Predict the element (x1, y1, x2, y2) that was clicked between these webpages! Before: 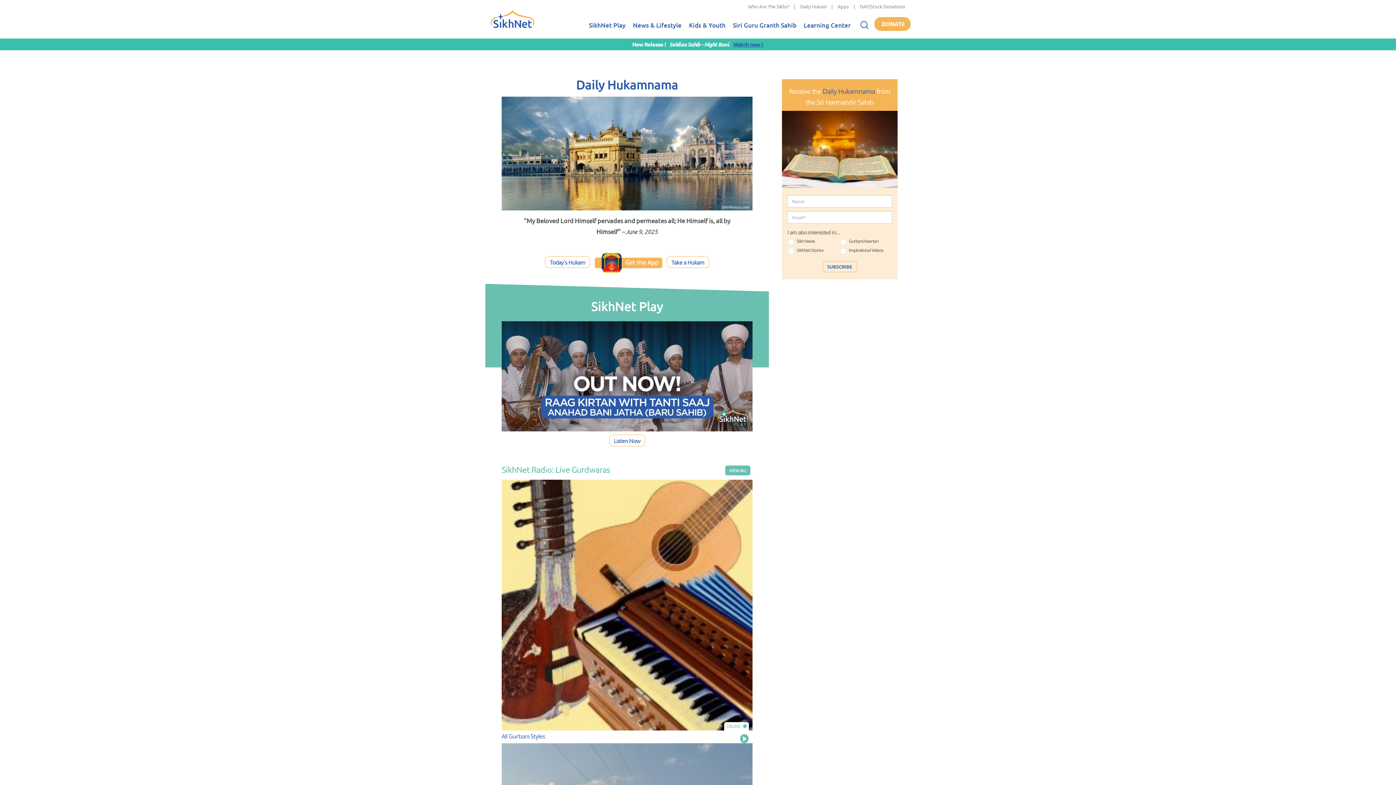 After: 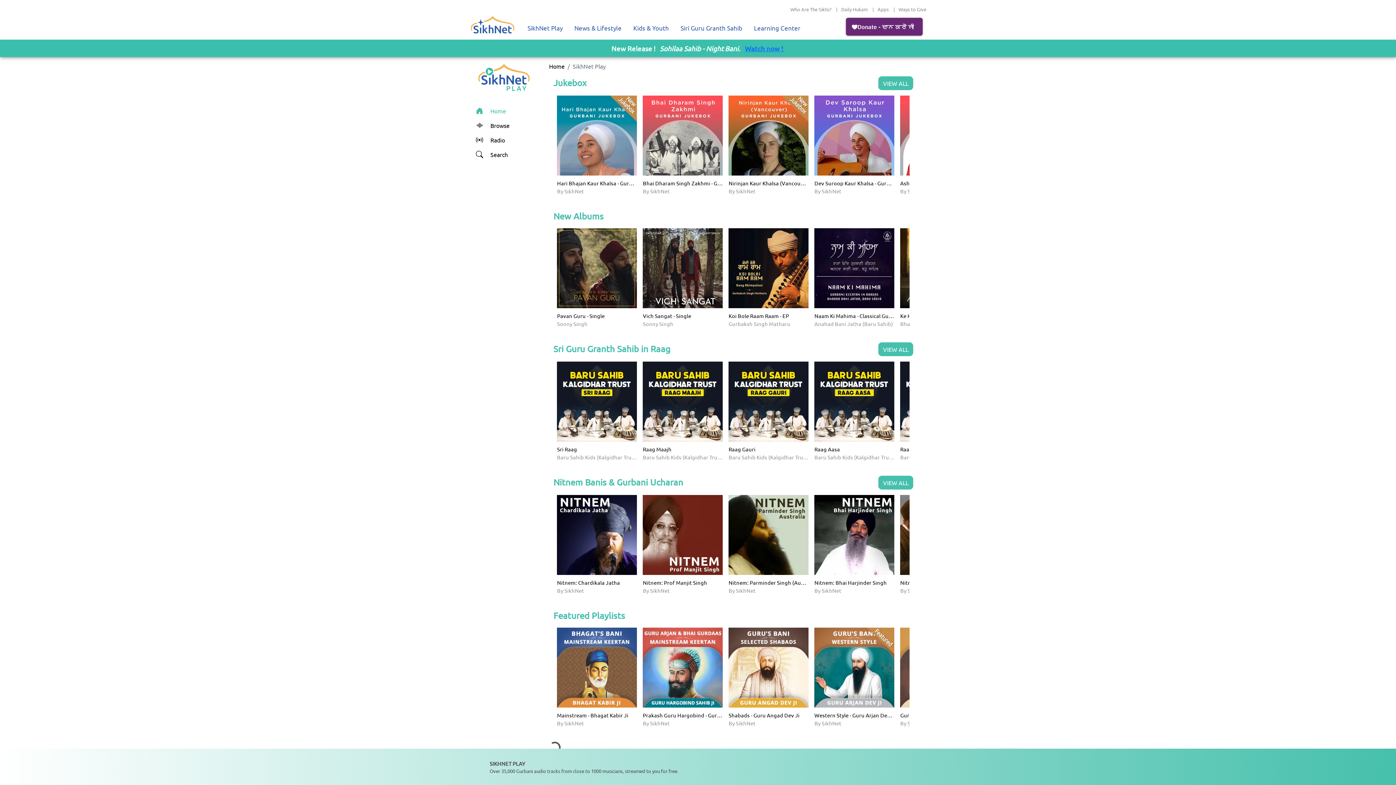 Action: bbox: (585, 13, 629, 38) label: SikhNet Play